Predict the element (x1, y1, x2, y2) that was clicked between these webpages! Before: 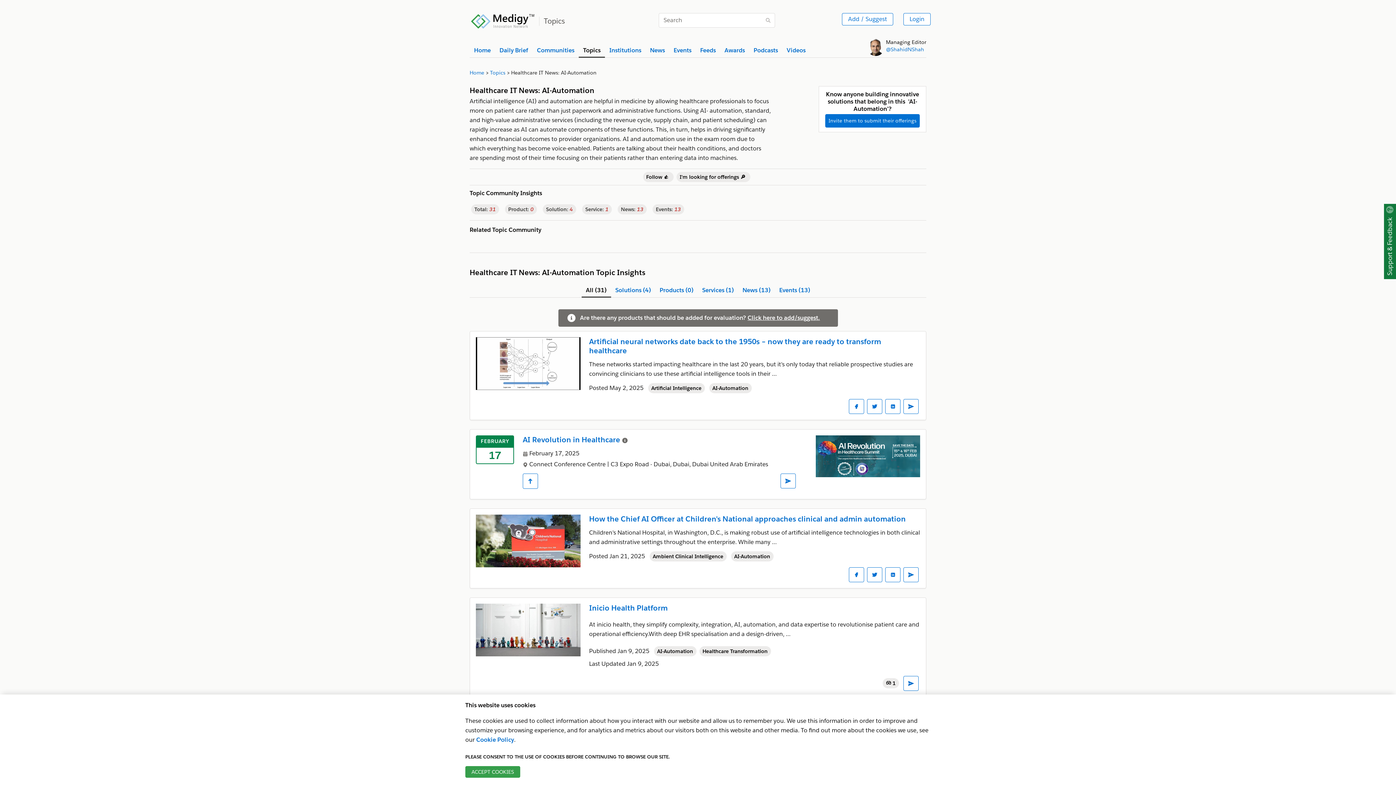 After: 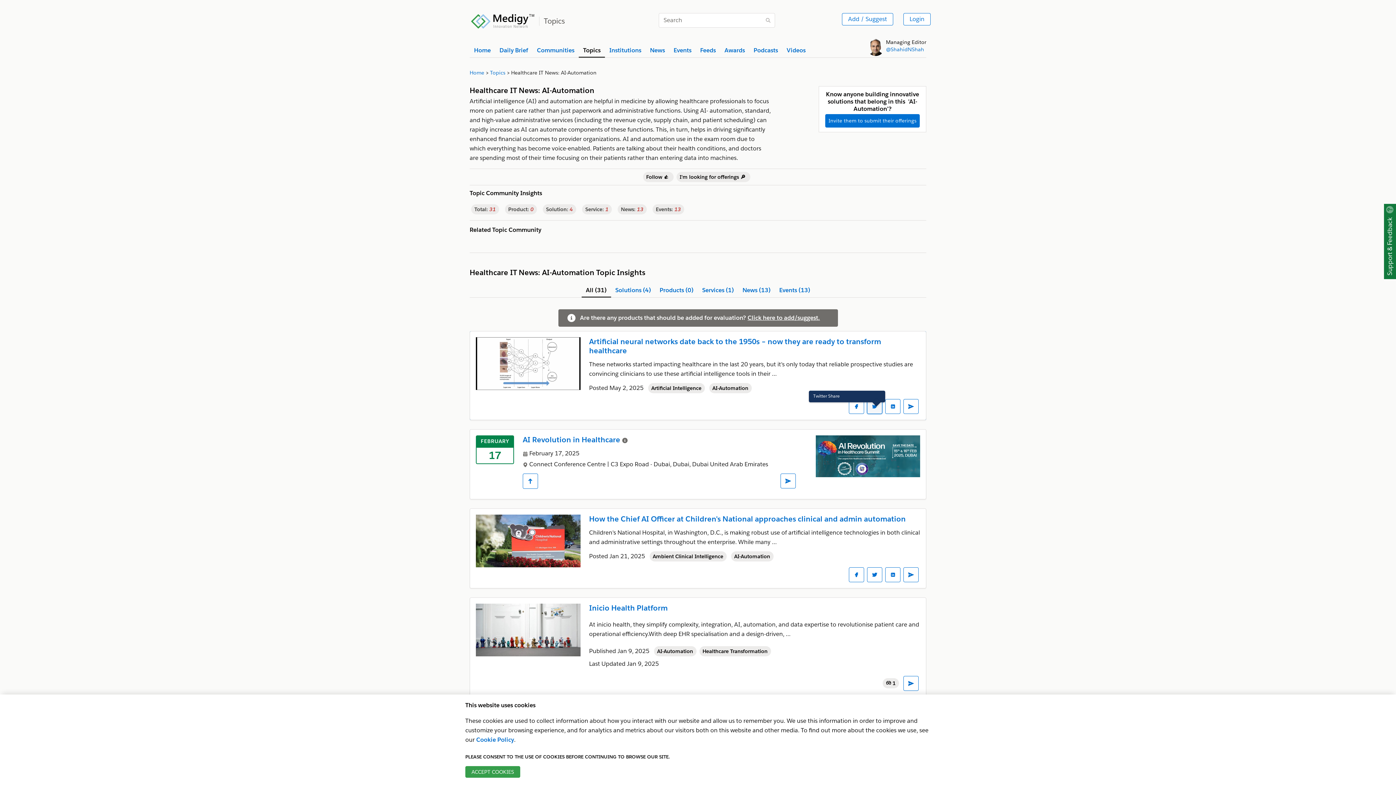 Action: bbox: (867, 399, 882, 414)